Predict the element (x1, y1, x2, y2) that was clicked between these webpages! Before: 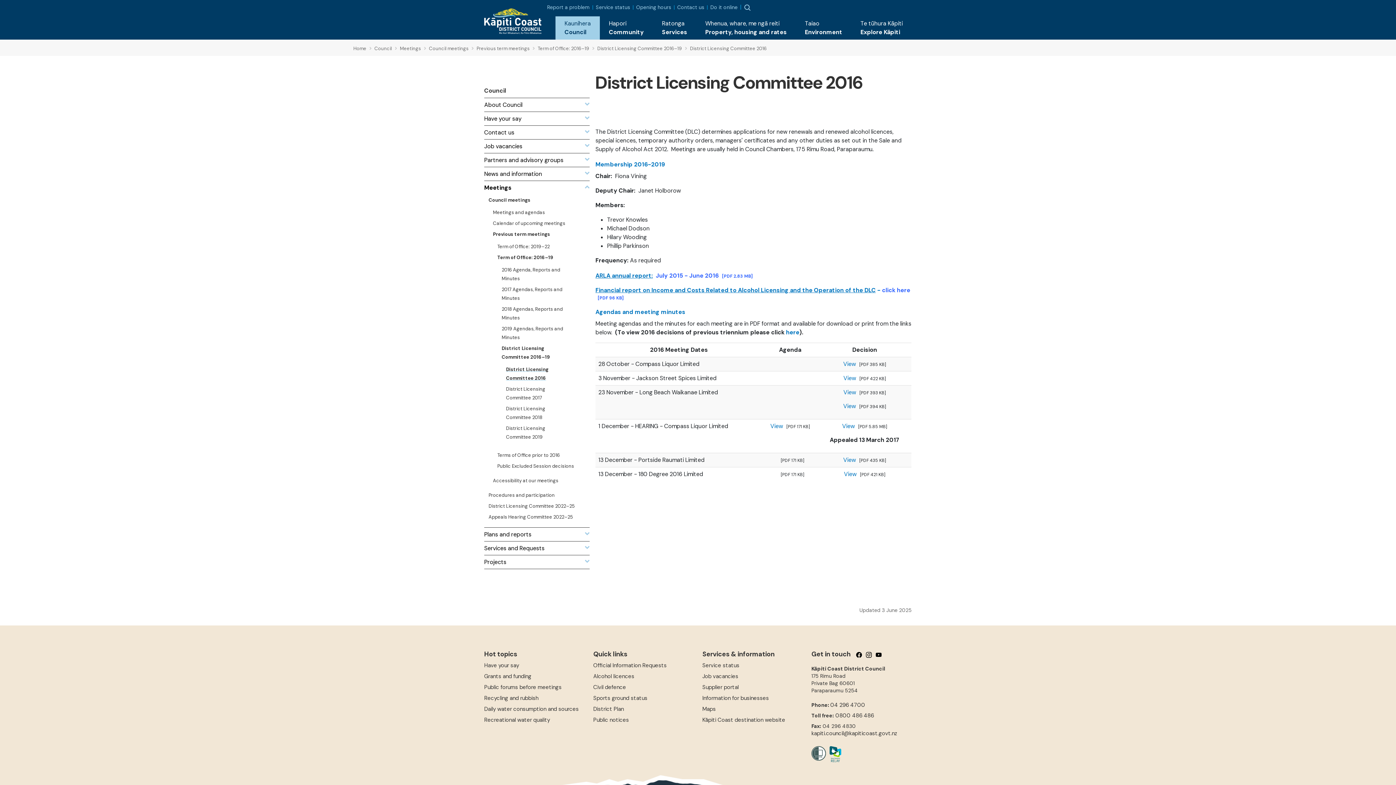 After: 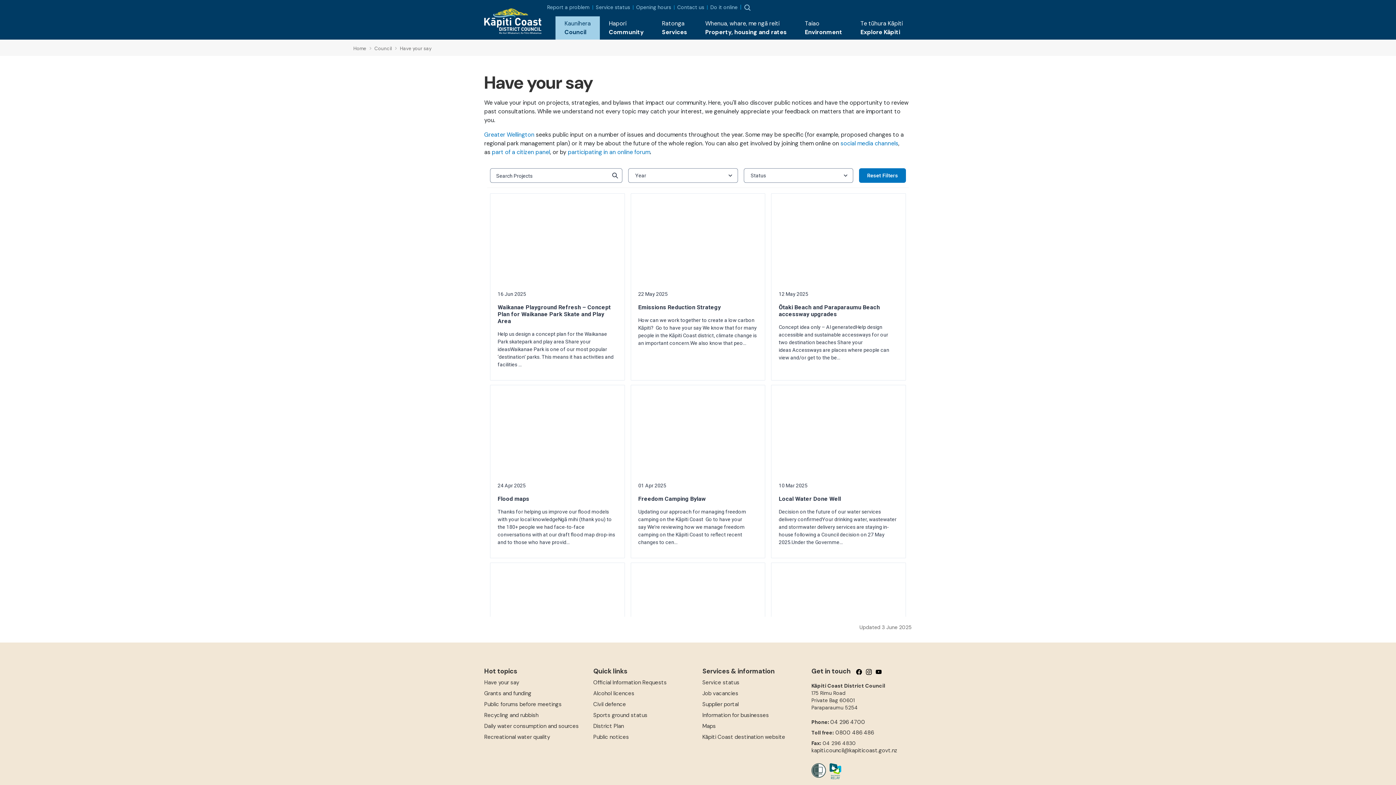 Action: bbox: (484, 112, 589, 123) label: Have your say